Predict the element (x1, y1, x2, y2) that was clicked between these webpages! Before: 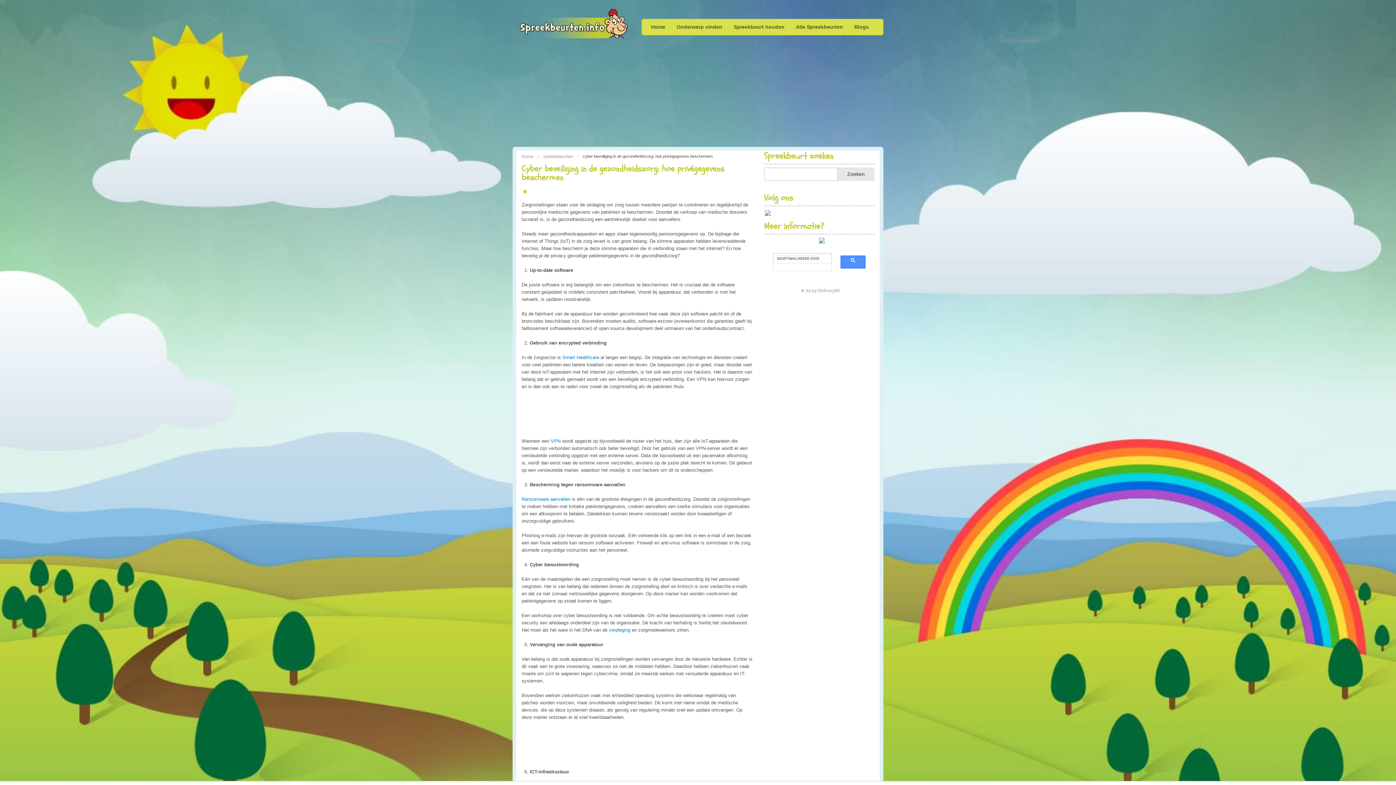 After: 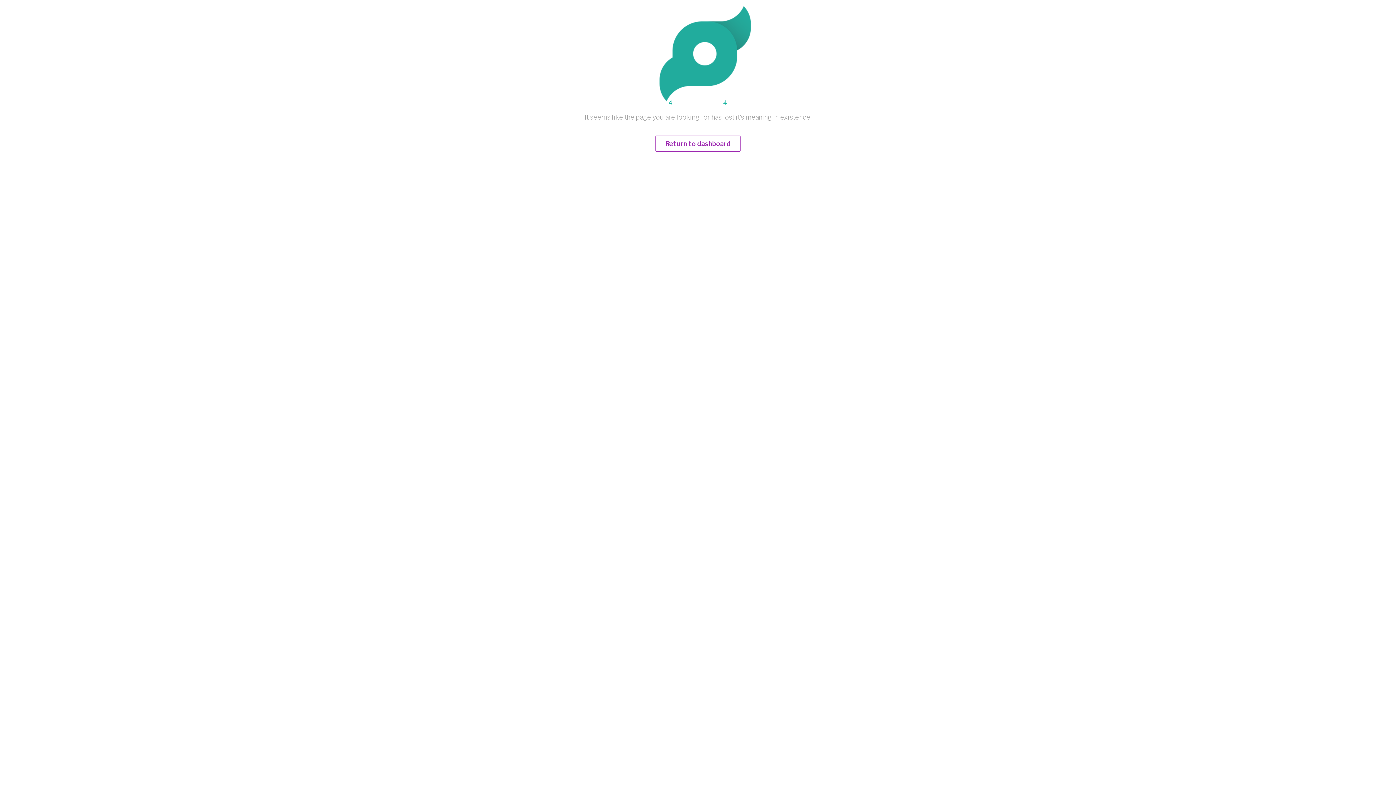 Action: label: Smart Healthcare bbox: (562, 354, 599, 360)